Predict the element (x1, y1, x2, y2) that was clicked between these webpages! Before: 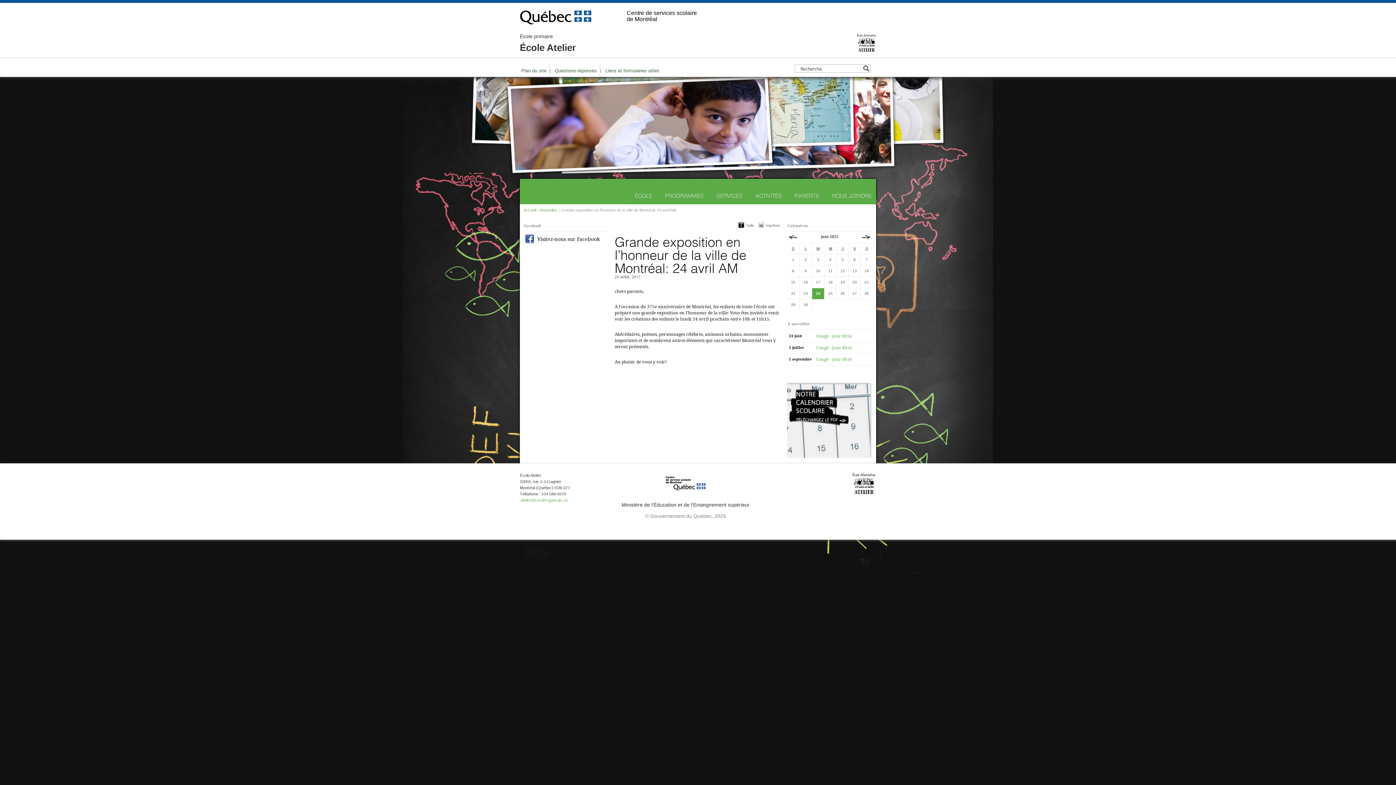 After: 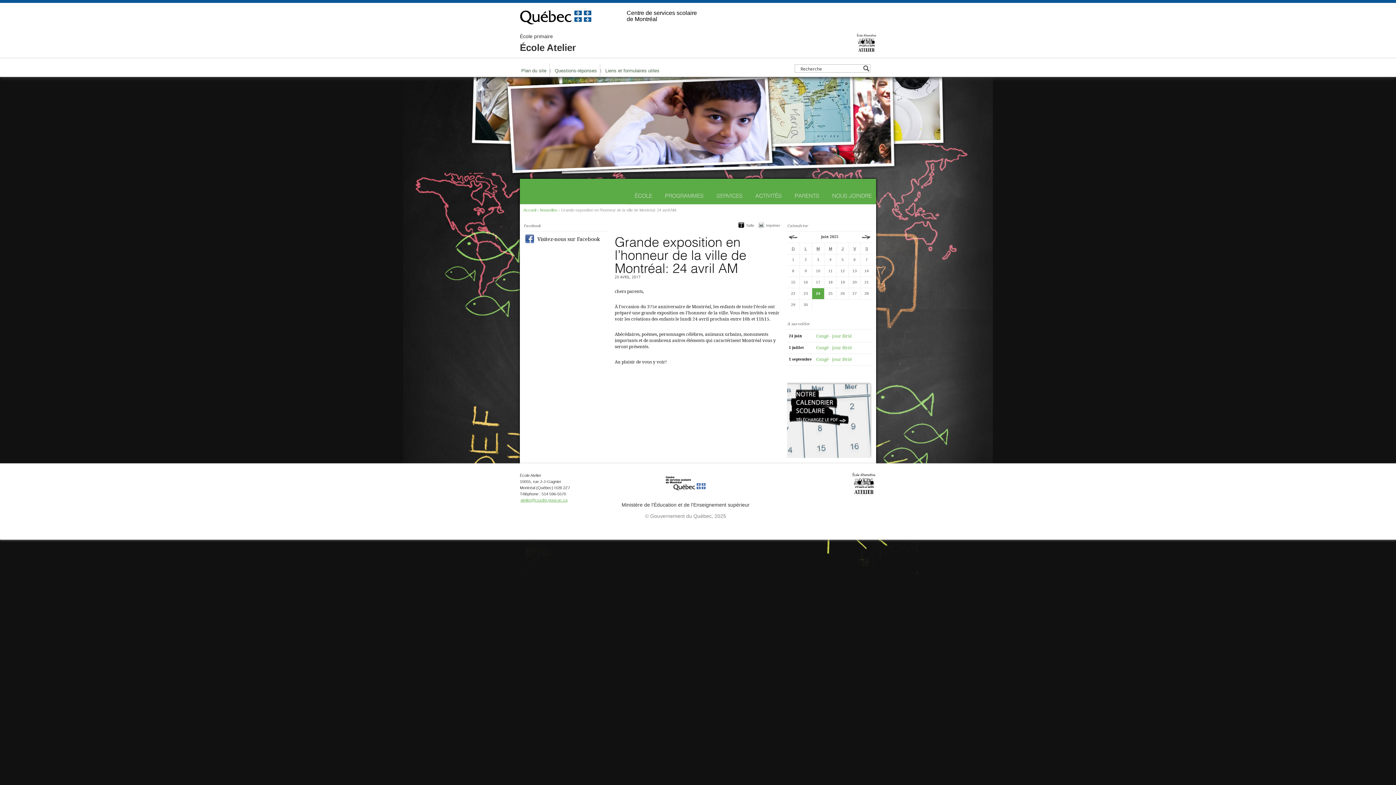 Action: bbox: (520, 497, 568, 503) label: atelier@cssdm.gouv.qc.ca